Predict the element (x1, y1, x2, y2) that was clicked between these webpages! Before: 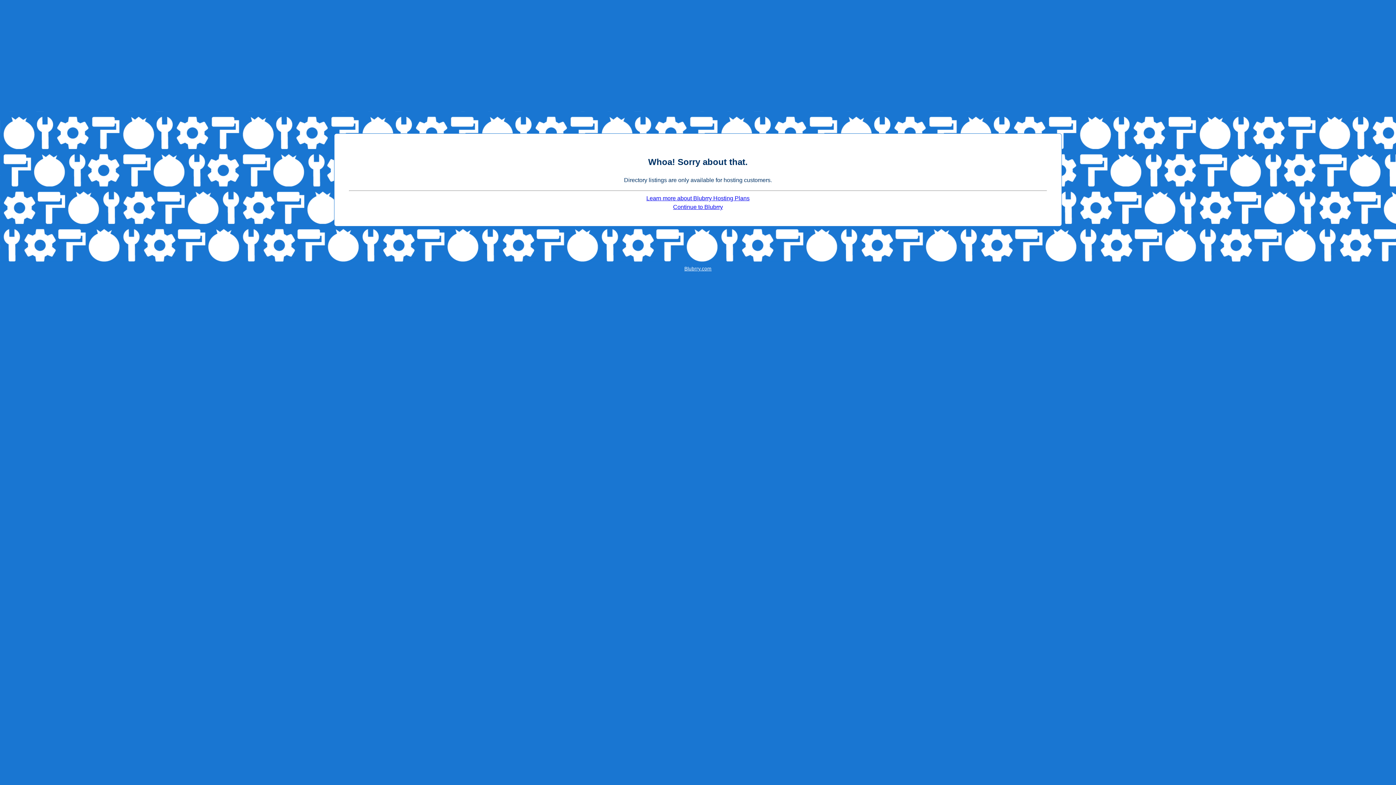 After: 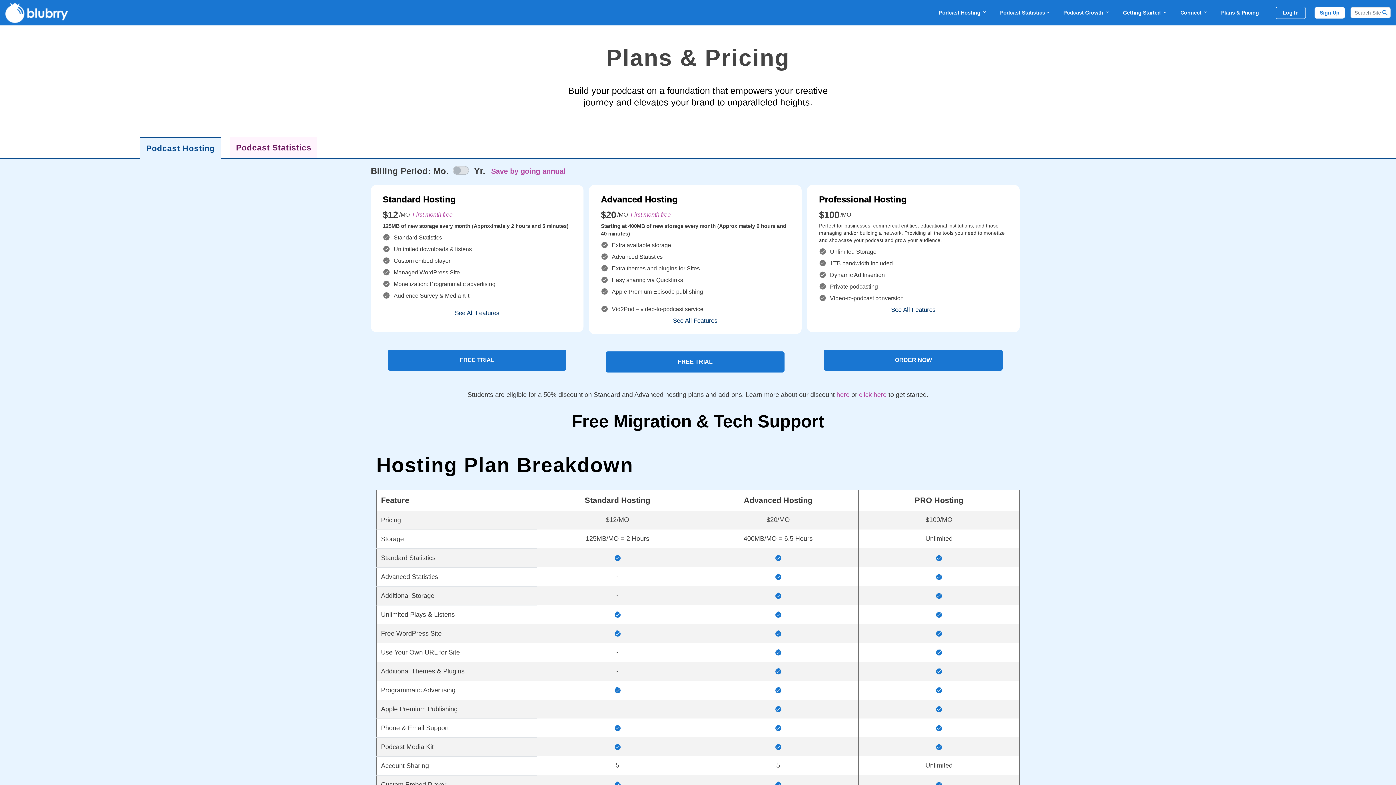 Action: bbox: (646, 195, 749, 201) label: Learn more about Blubrry Hosting Plans